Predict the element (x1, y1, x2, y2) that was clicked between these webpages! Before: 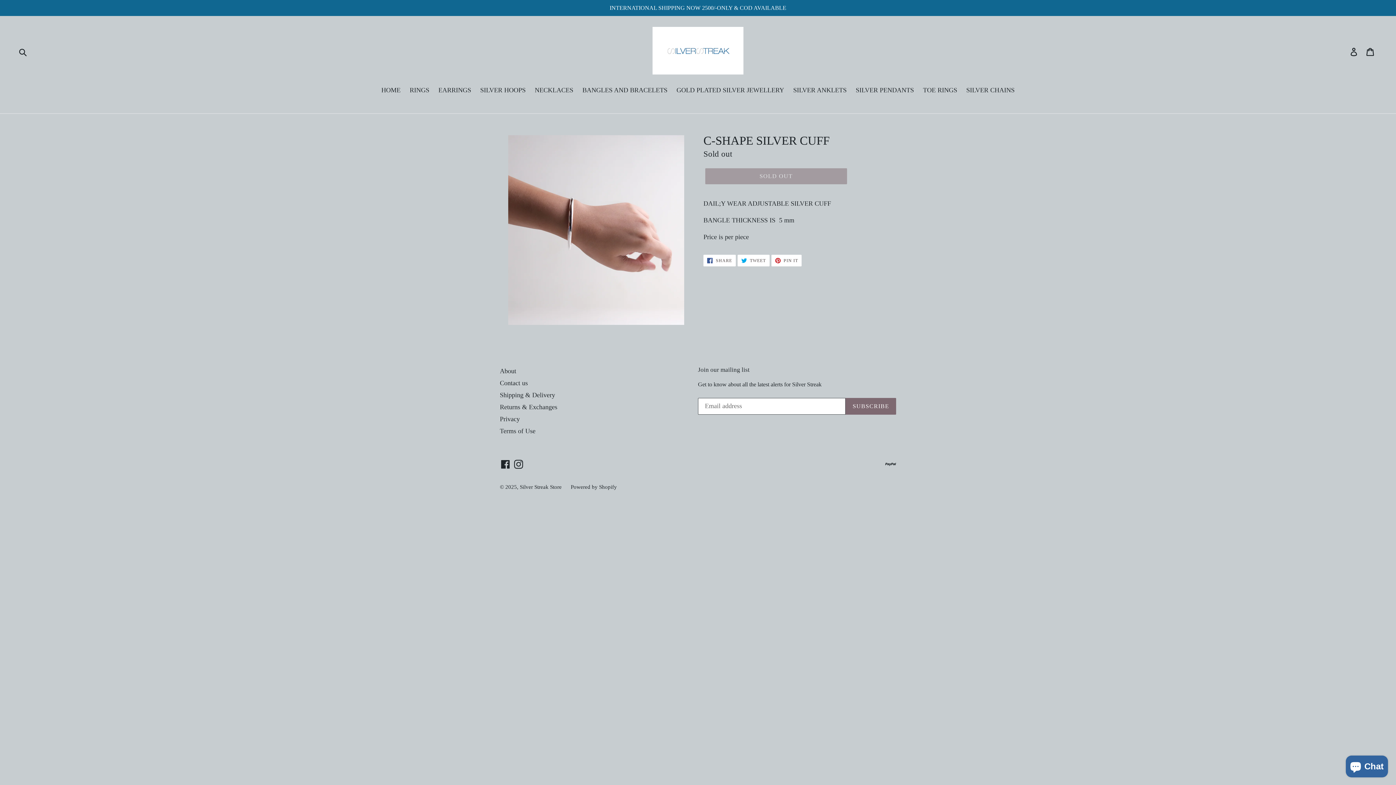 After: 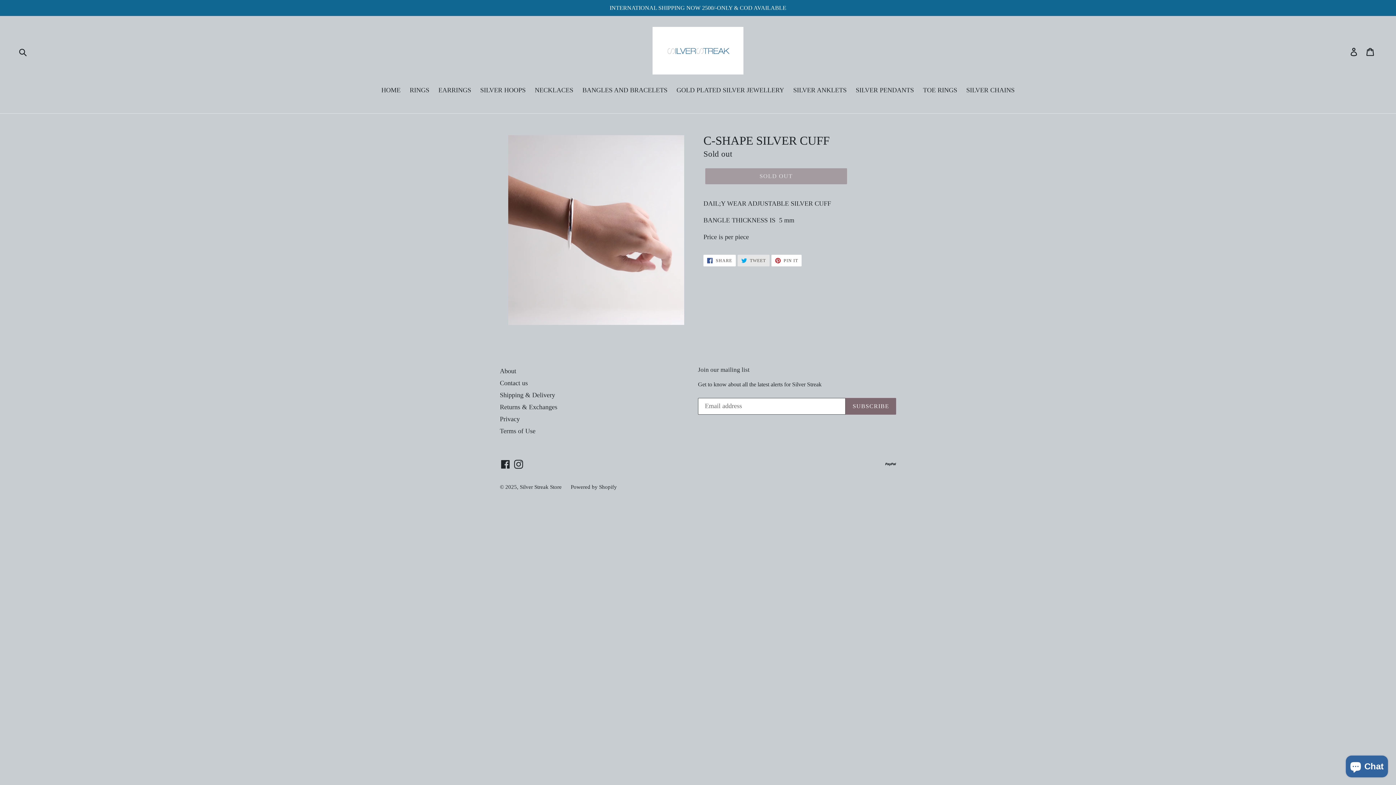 Action: label:  TWEET
TWEET ON TWITTER bbox: (737, 255, 769, 266)